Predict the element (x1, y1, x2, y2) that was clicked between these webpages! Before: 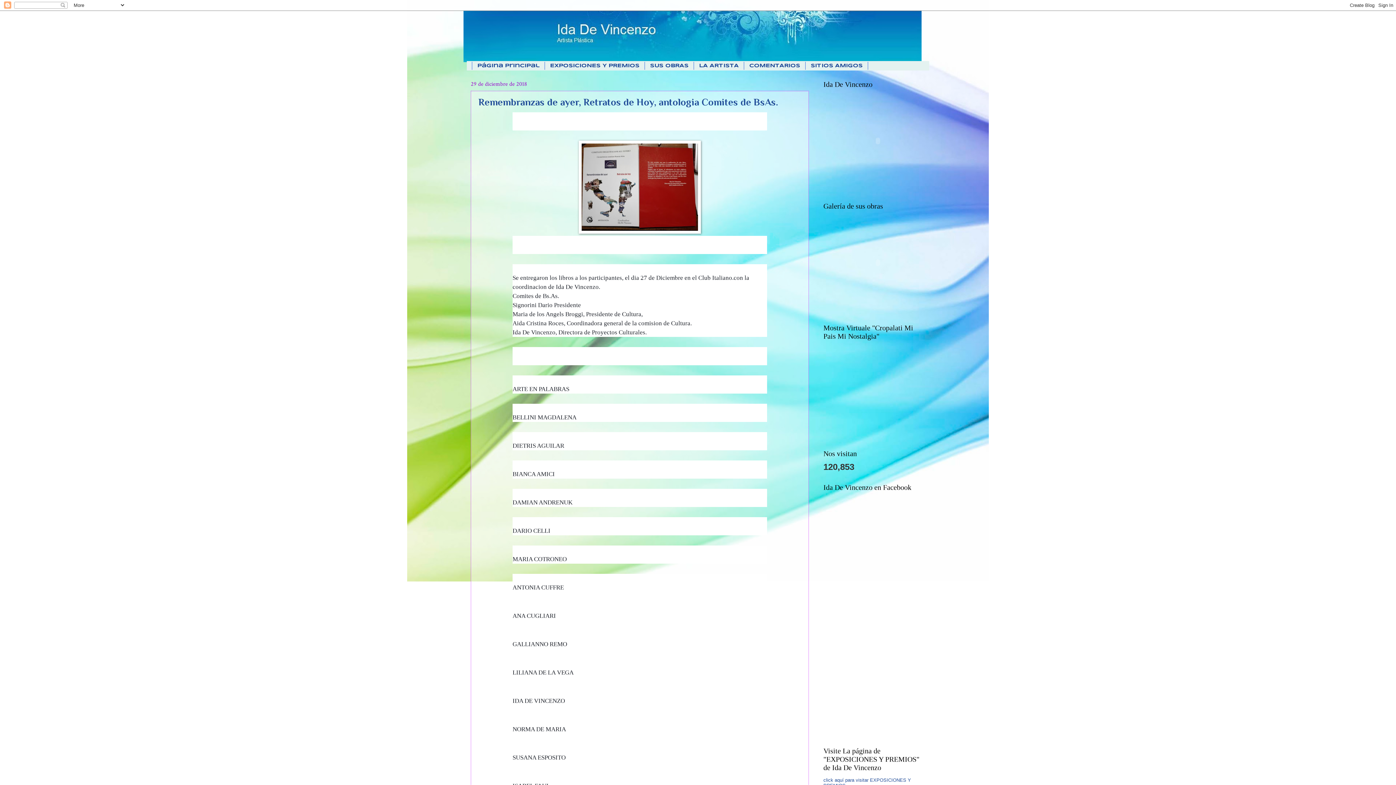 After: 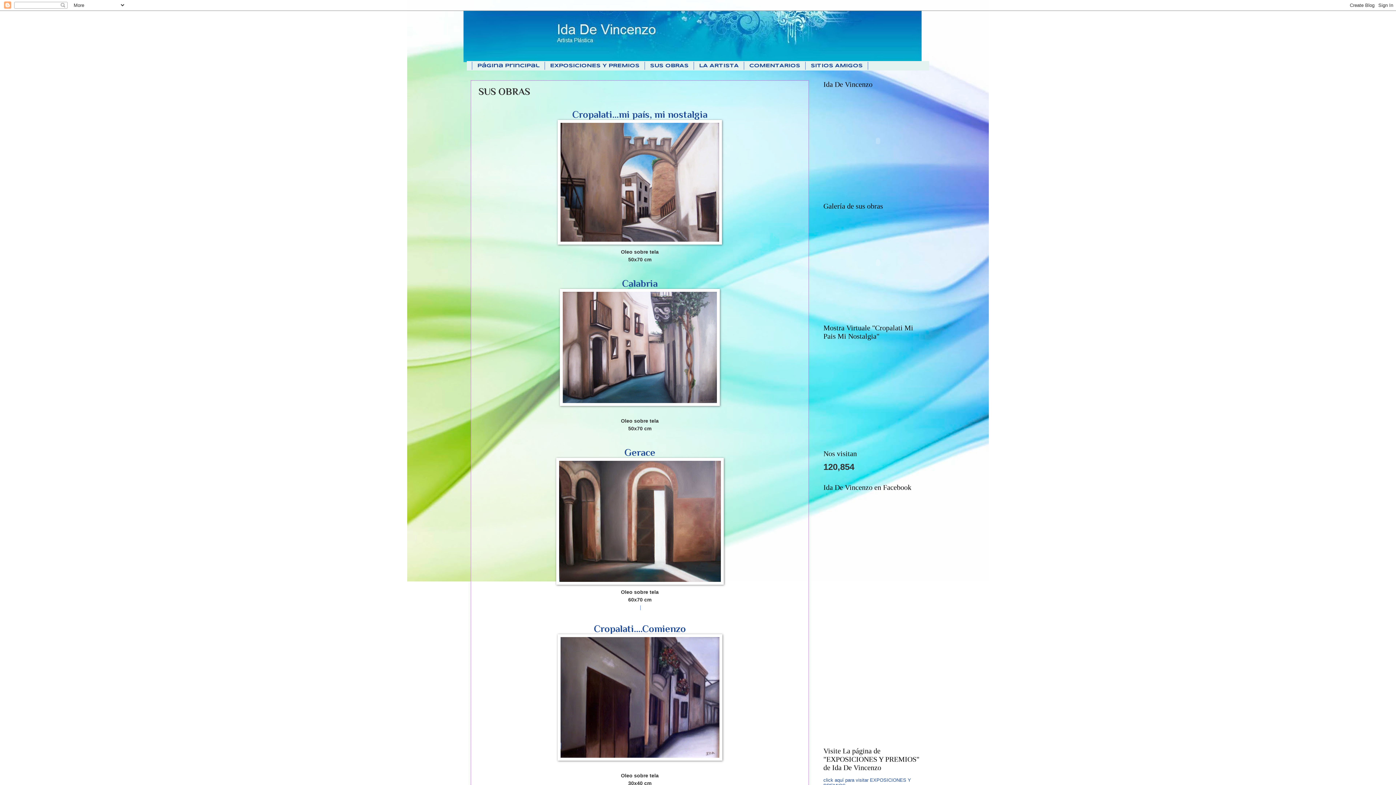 Action: label: SUS OBRAS bbox: (645, 61, 694, 69)